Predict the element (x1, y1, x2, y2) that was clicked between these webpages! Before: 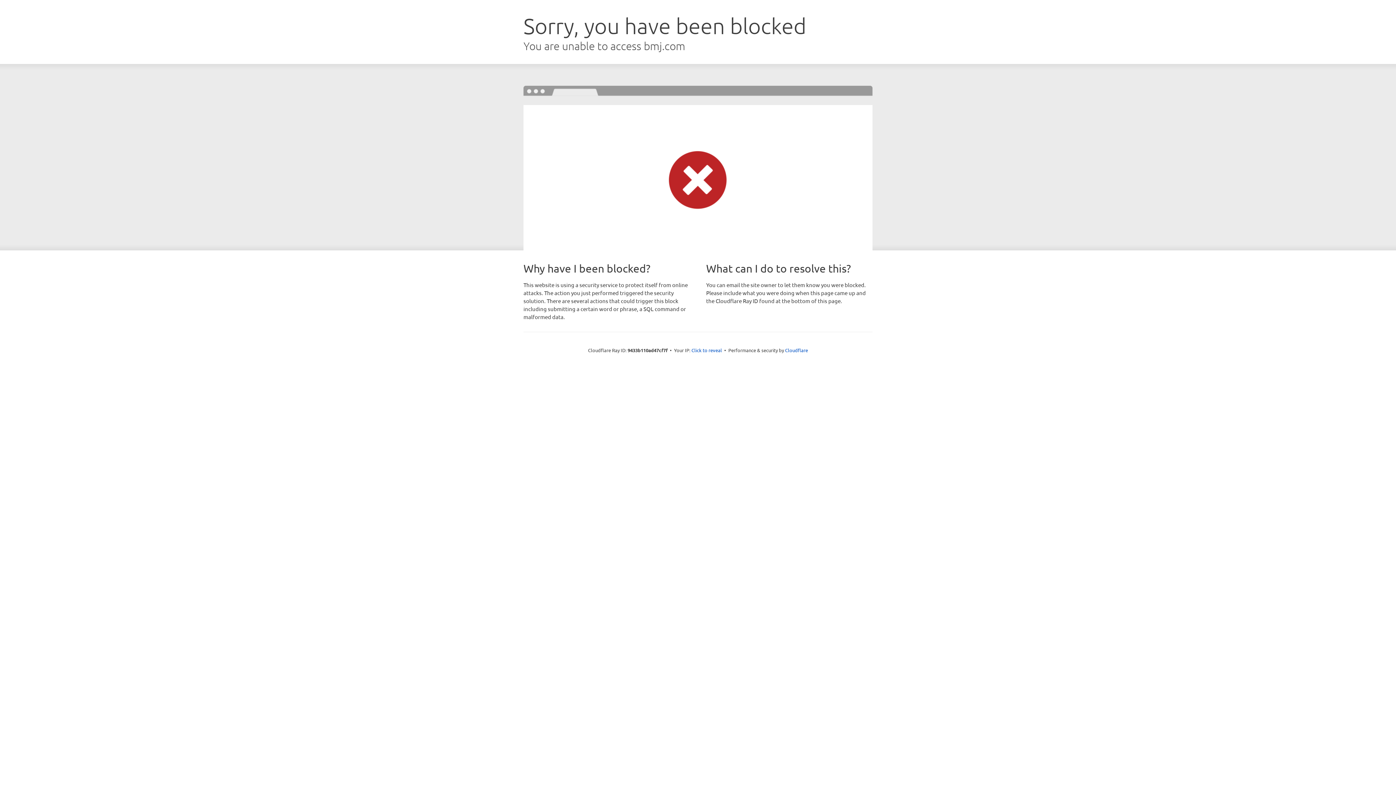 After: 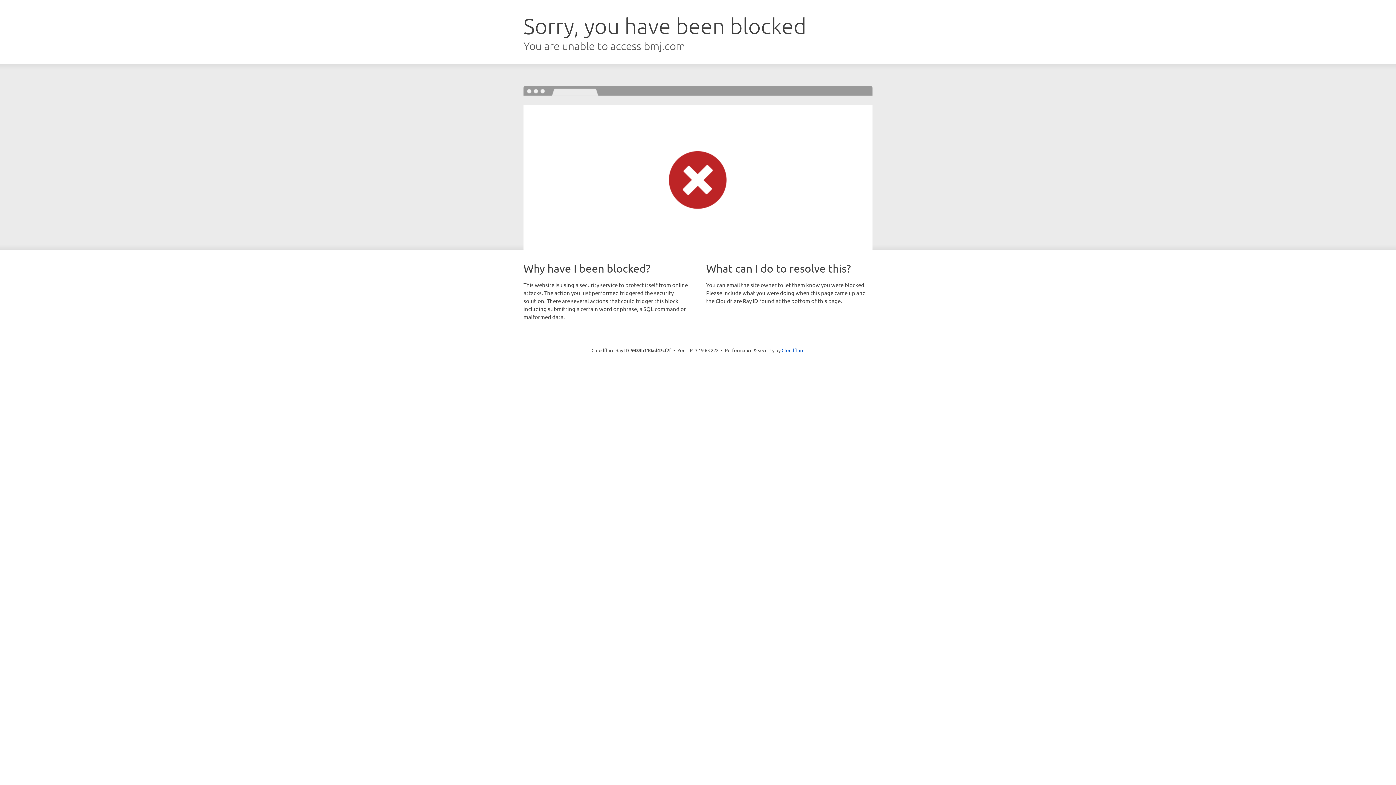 Action: bbox: (691, 346, 722, 353) label: Click to reveal